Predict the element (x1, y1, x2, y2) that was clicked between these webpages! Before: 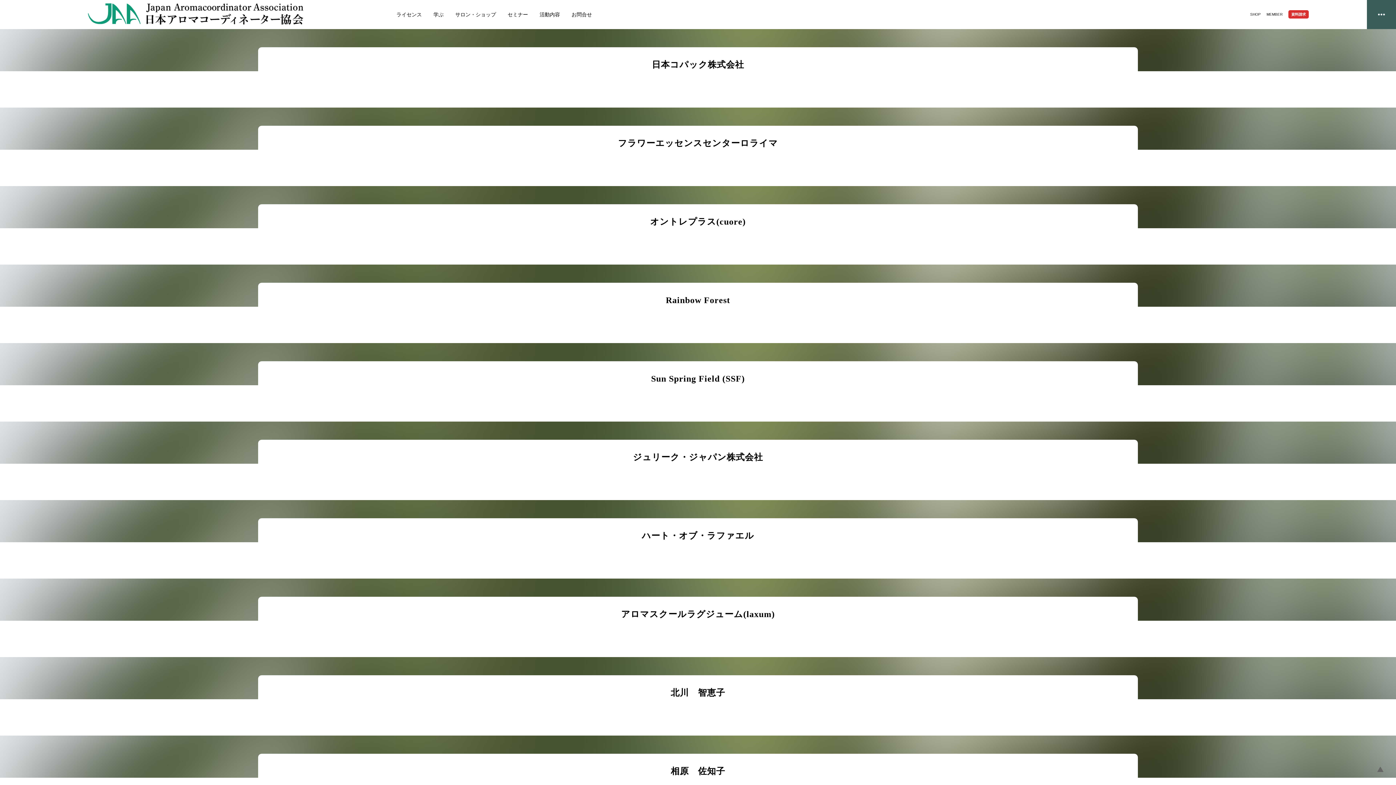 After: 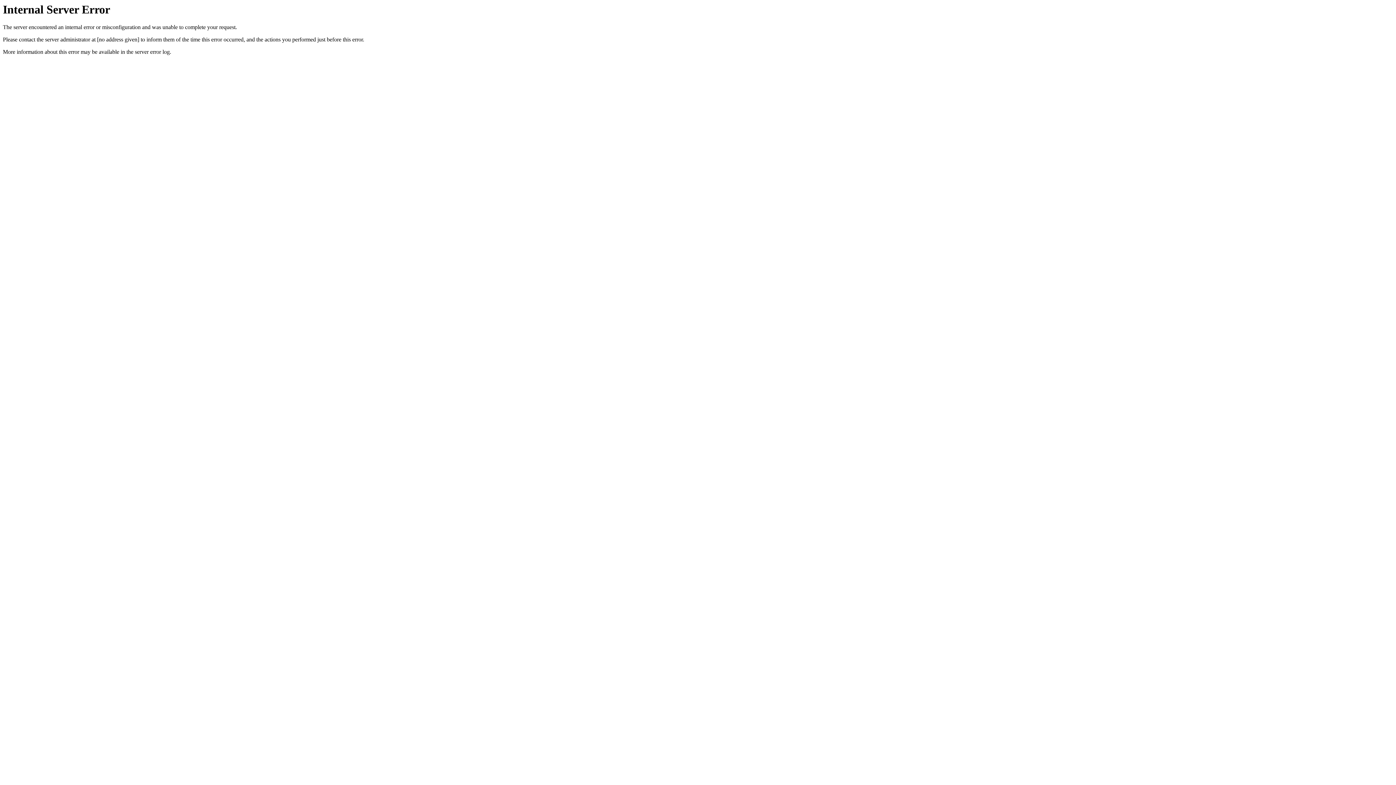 Action: label: セミナー bbox: (501, 0, 533, 29)